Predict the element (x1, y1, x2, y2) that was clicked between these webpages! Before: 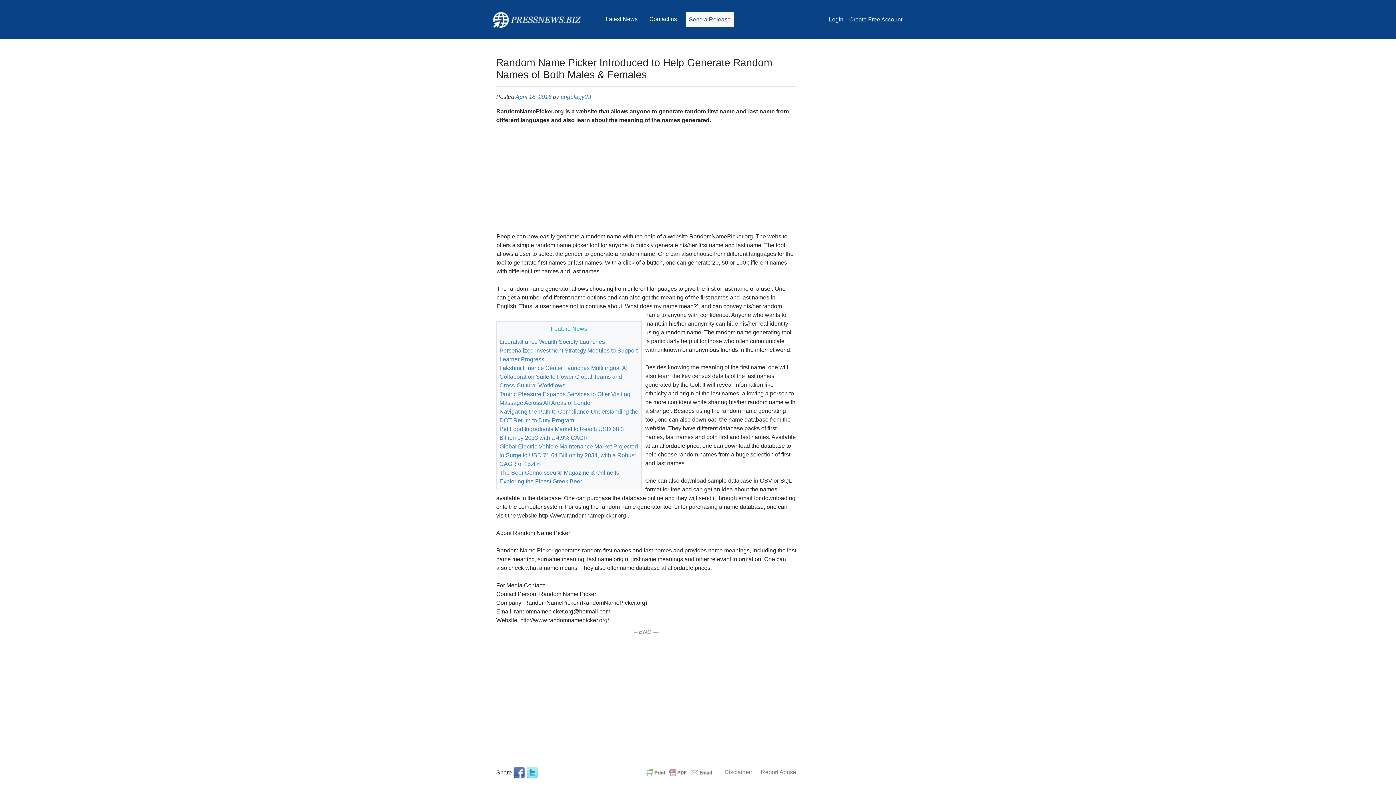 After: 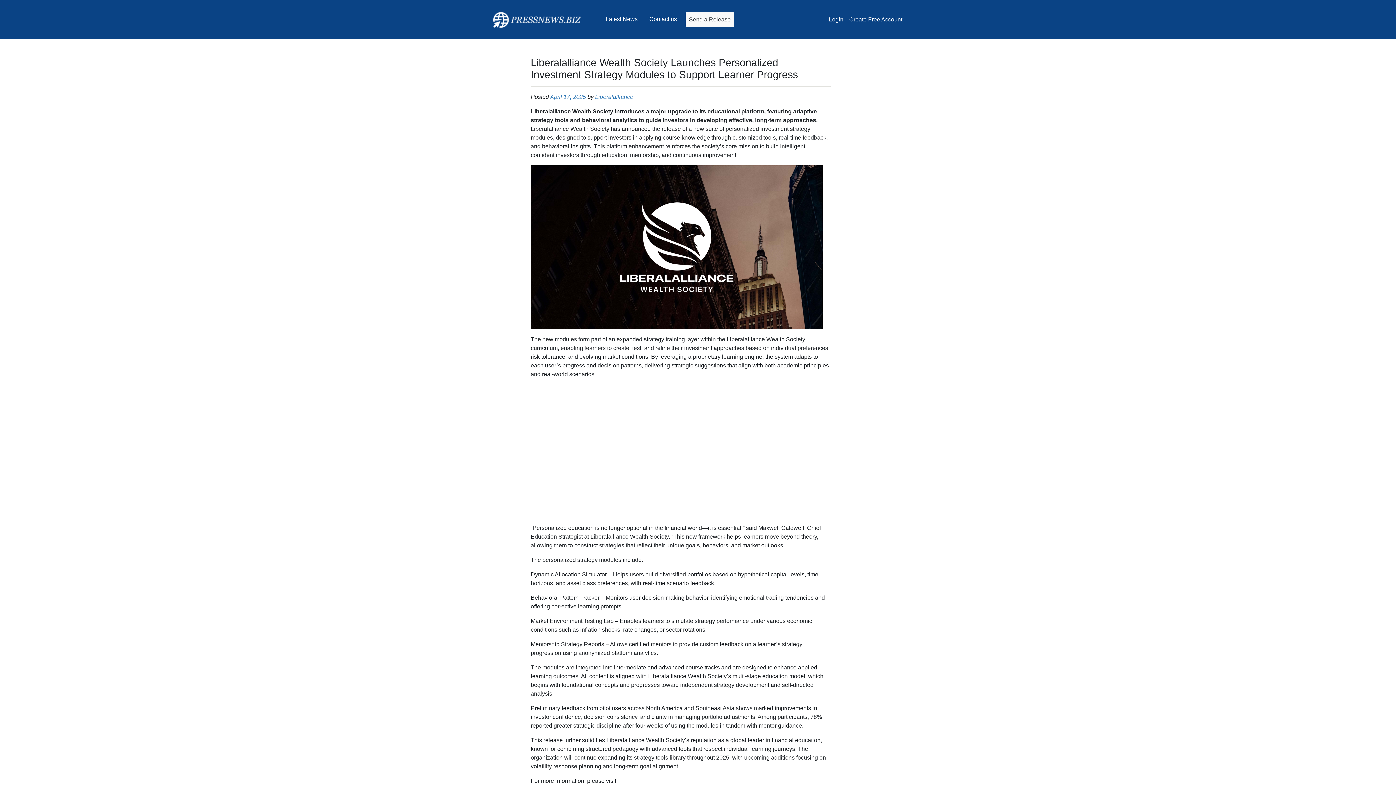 Action: label: Liberalalliance Wealth Society Launches Personalized Investment Strategy Modules to Support Learner Progress bbox: (499, 338, 637, 362)